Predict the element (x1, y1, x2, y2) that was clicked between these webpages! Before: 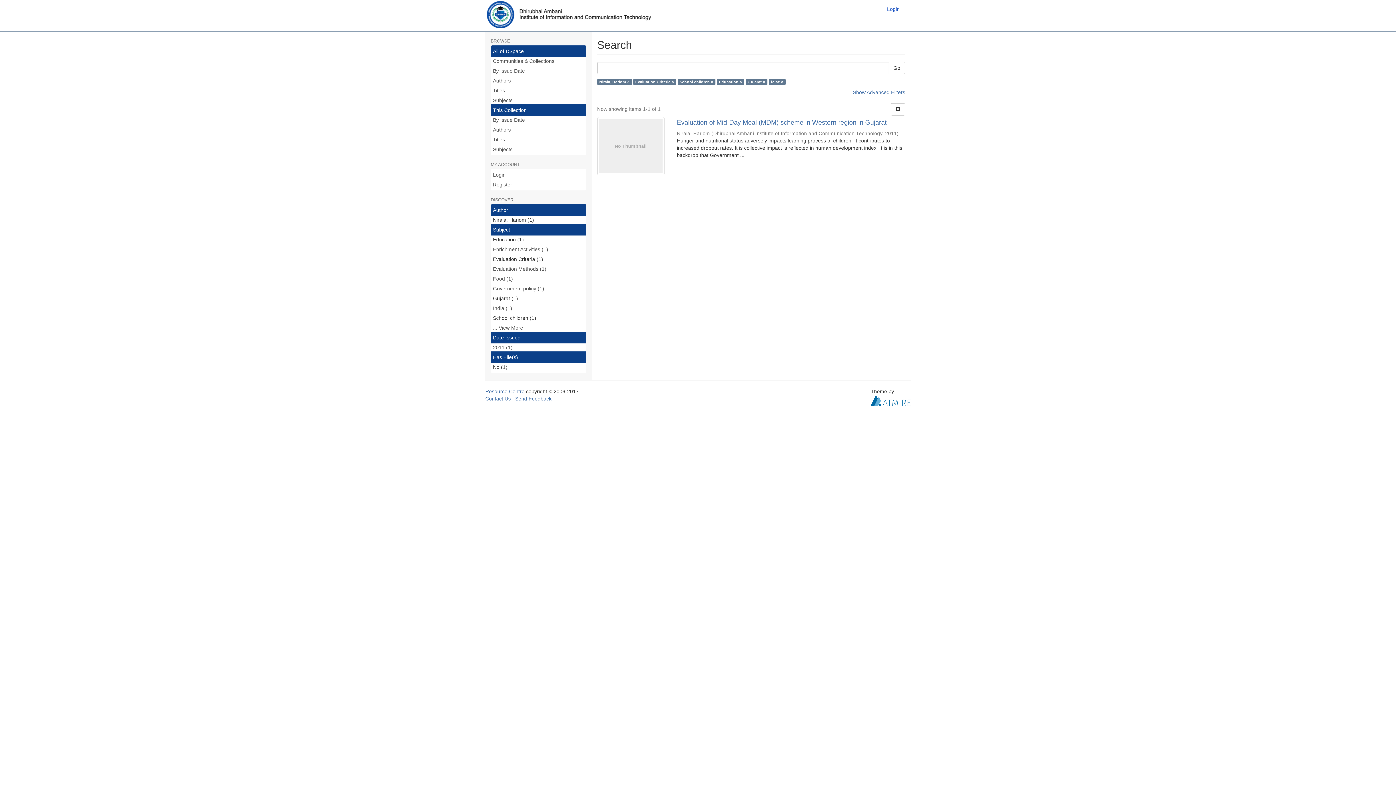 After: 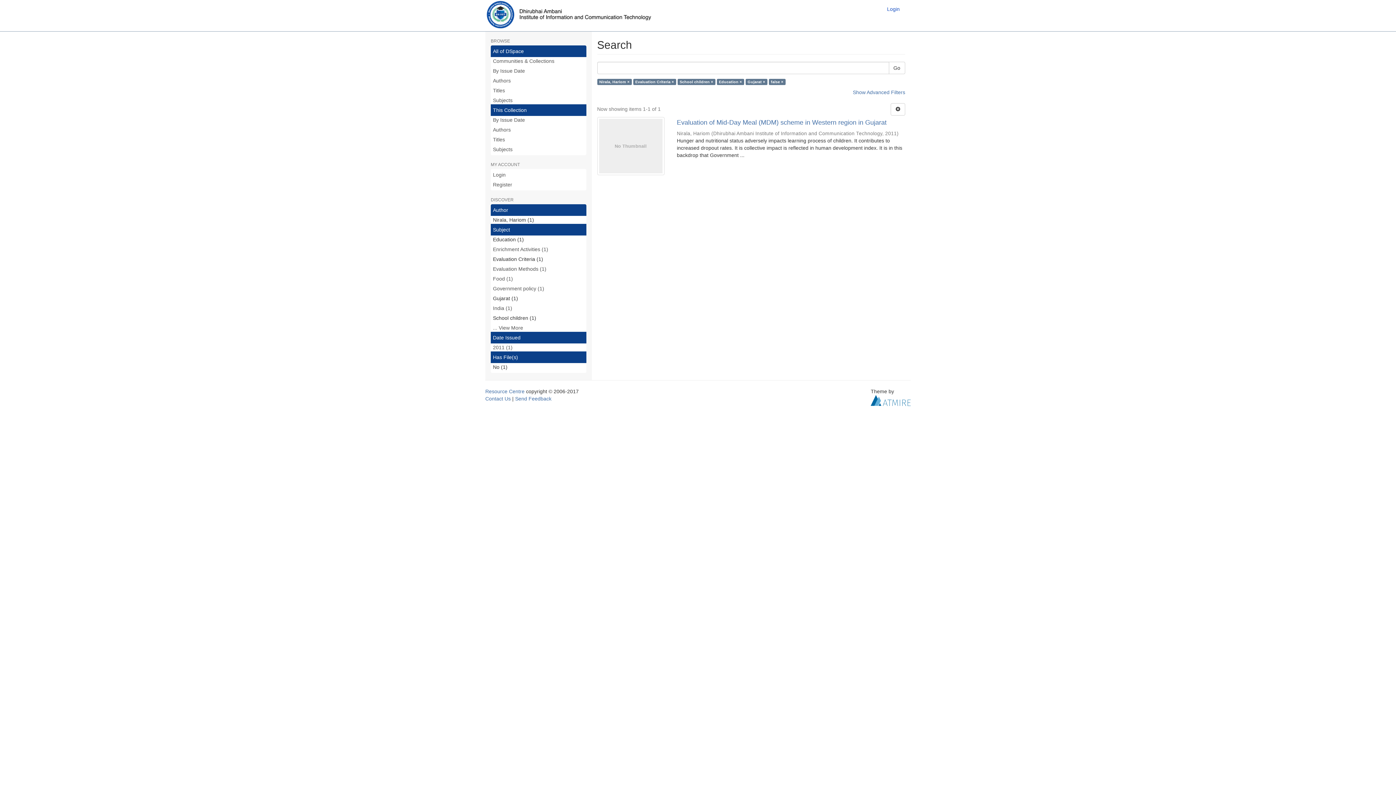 Action: bbox: (490, 224, 586, 235) label: Subject